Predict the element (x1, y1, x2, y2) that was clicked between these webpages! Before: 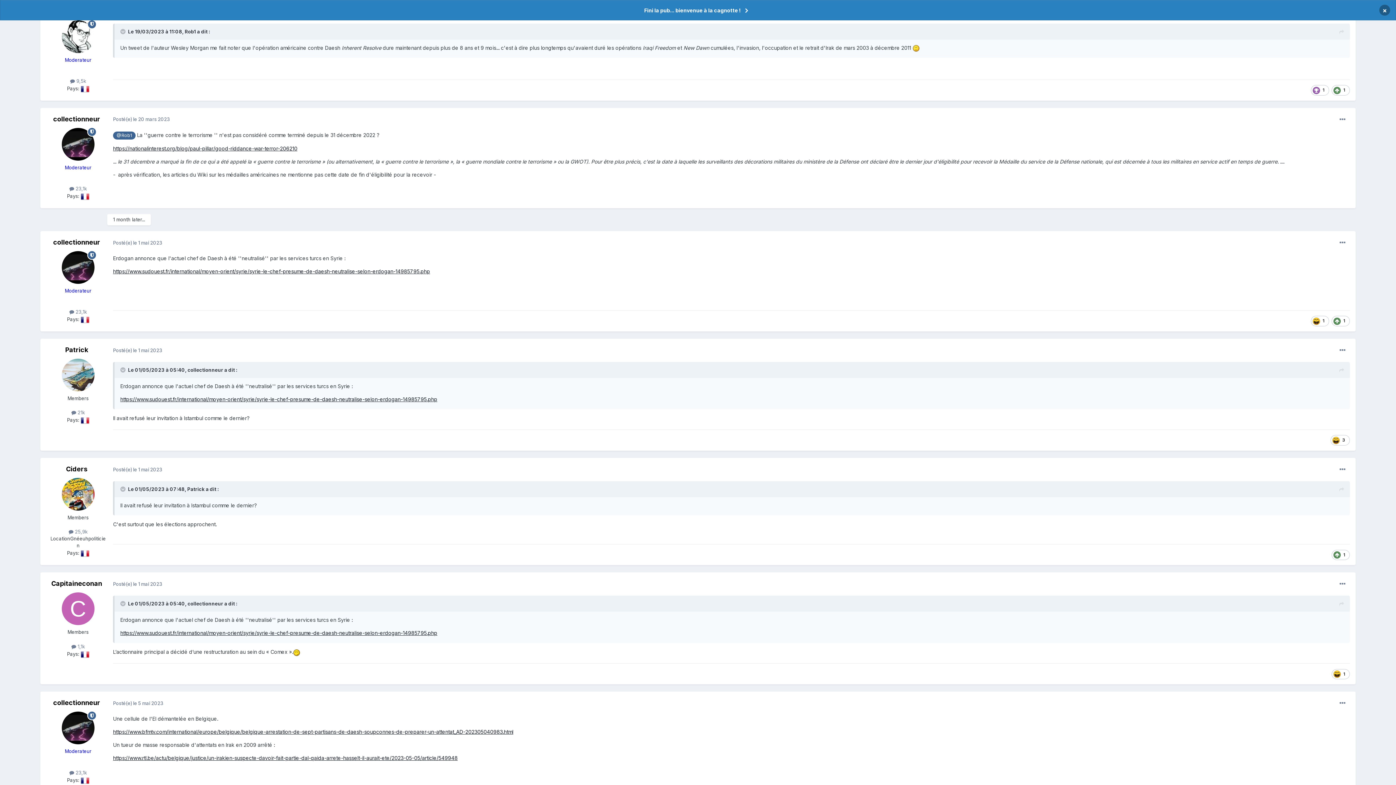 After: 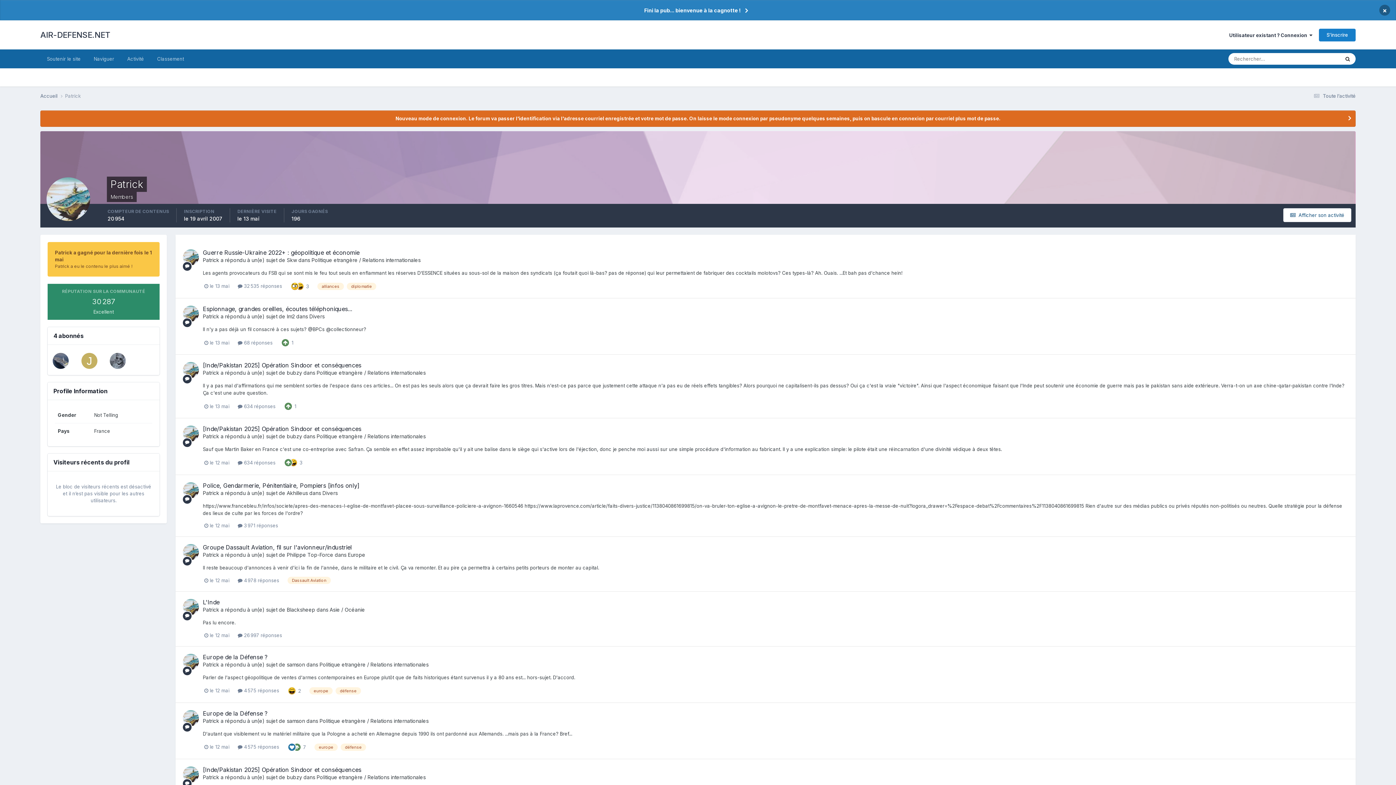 Action: bbox: (187, 486, 204, 492) label: Patrick